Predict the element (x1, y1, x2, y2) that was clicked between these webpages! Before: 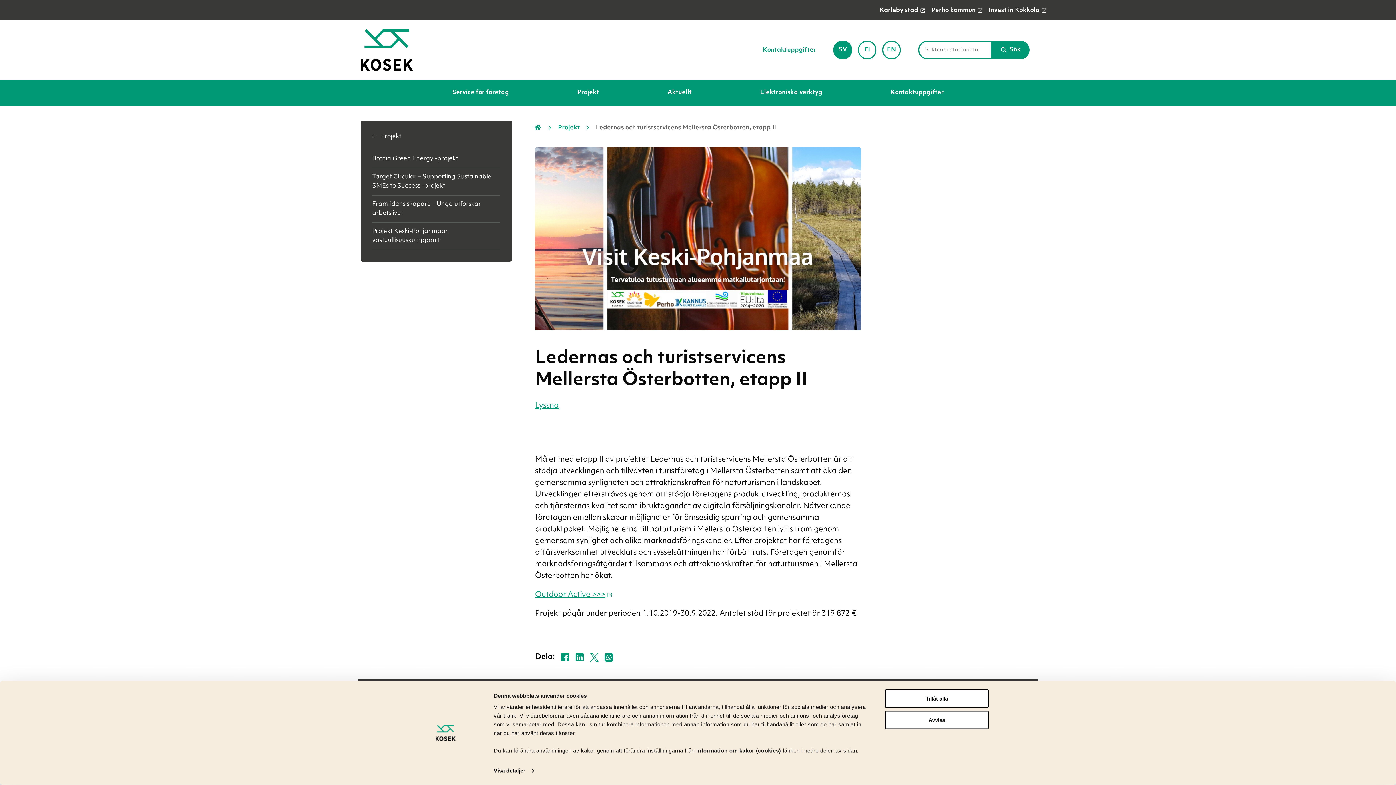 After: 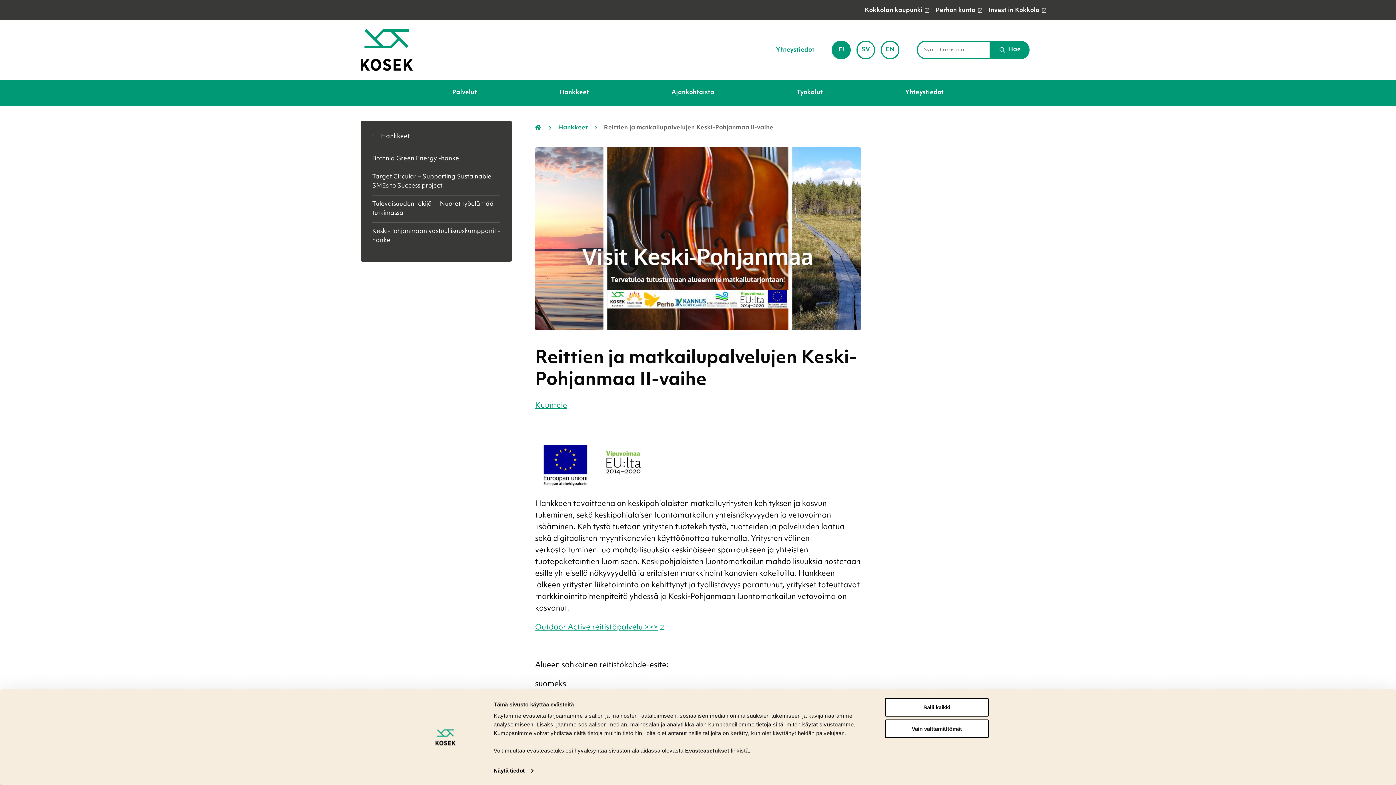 Action: label: FI

VAIHDA SIVUSTON KIELEKSI SUOMI. bbox: (858, 40, 876, 59)